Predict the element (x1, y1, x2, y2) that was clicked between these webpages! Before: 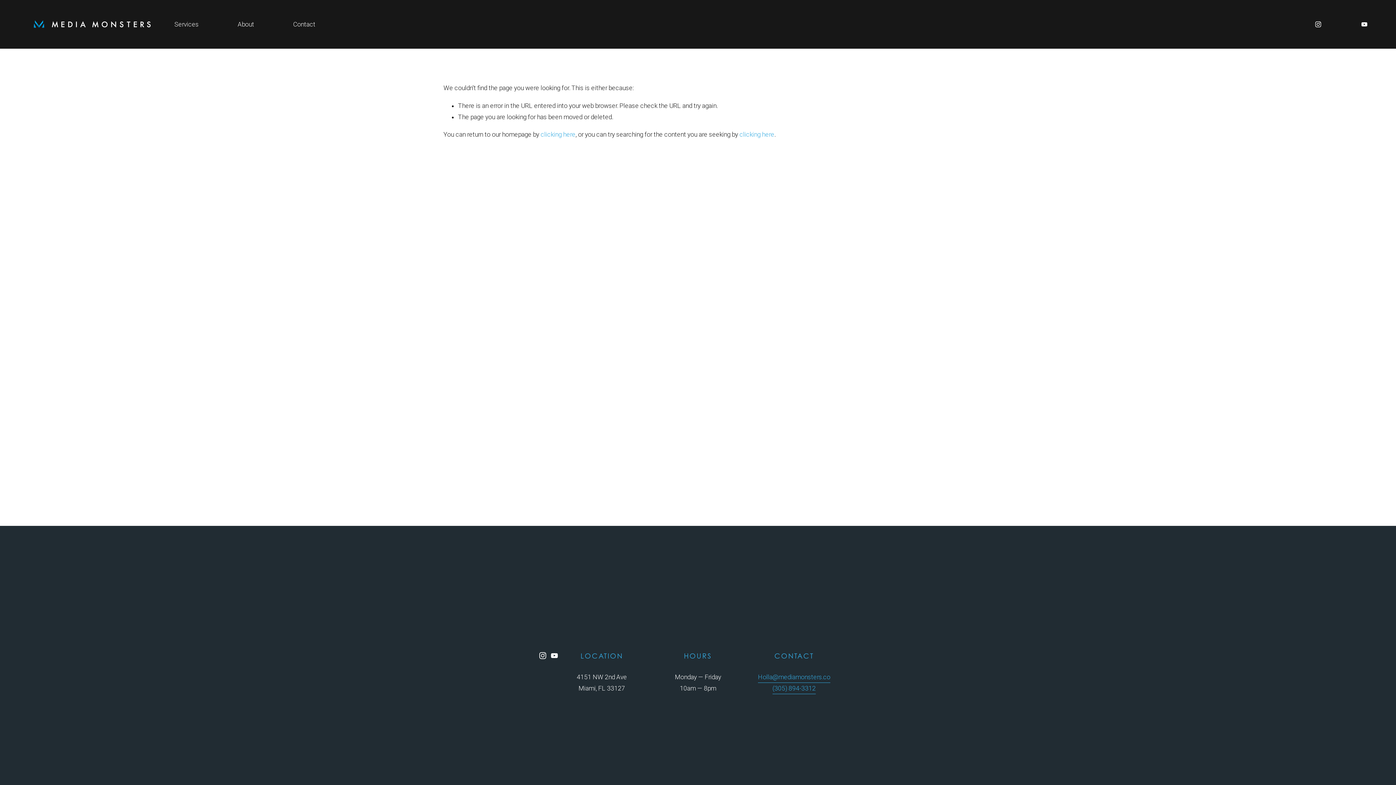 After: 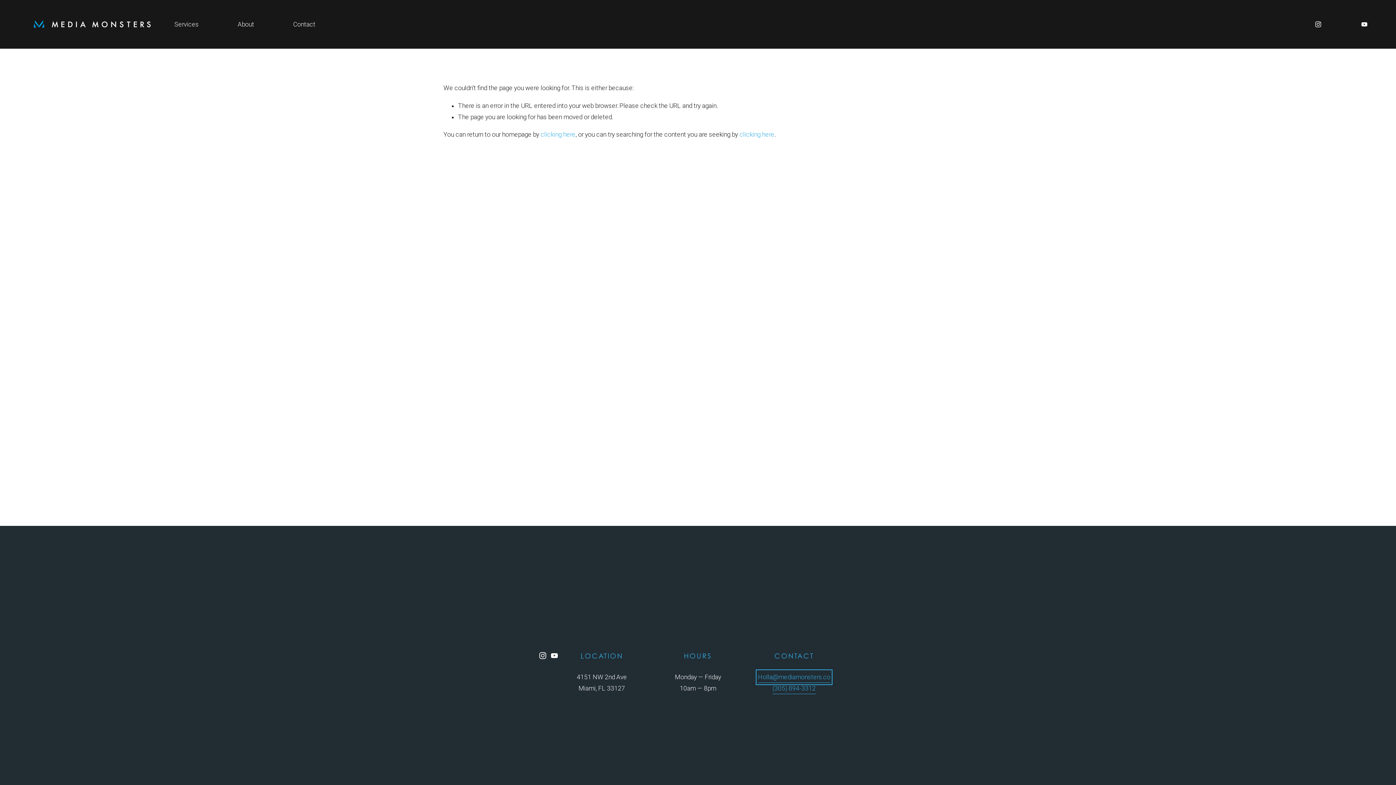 Action: label: Holla@mediamonsters.co bbox: (758, 672, 830, 683)